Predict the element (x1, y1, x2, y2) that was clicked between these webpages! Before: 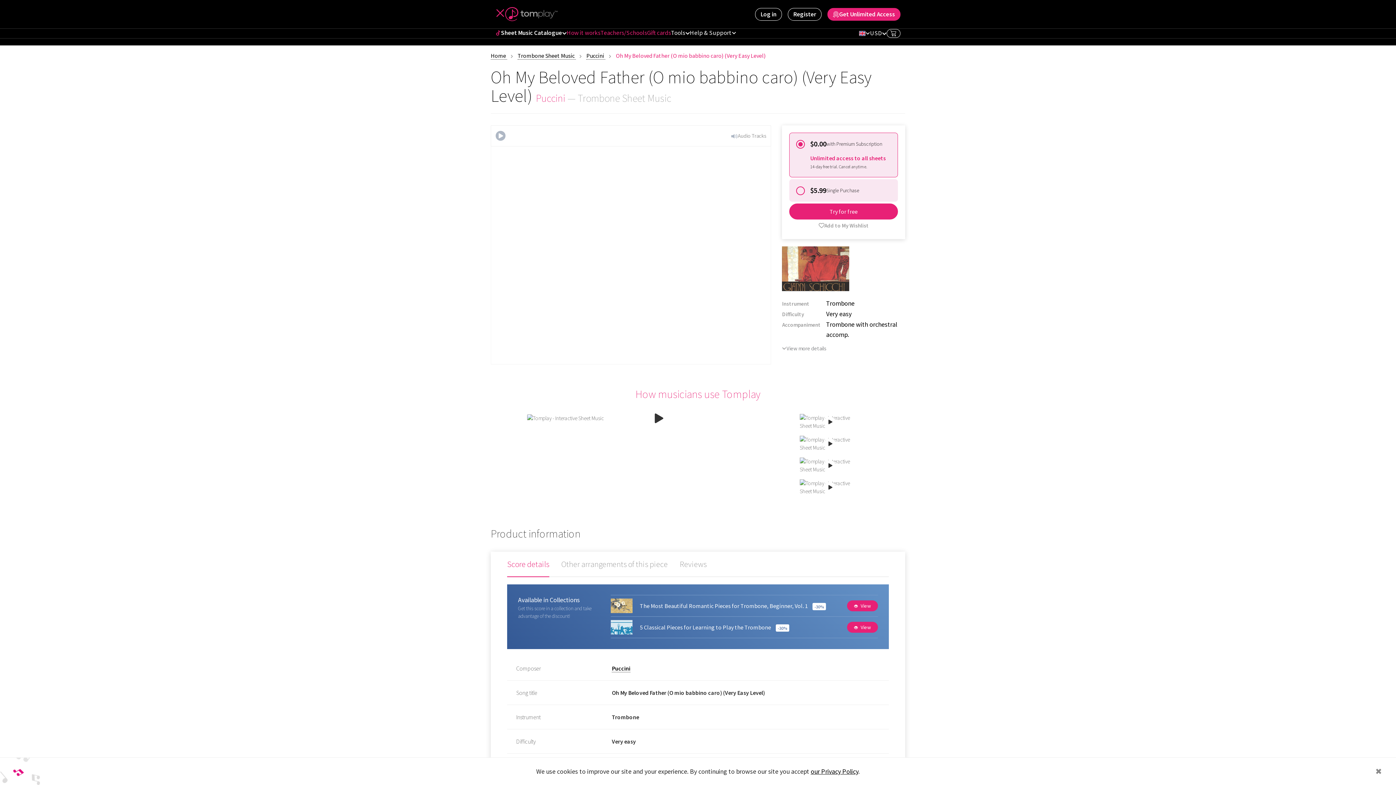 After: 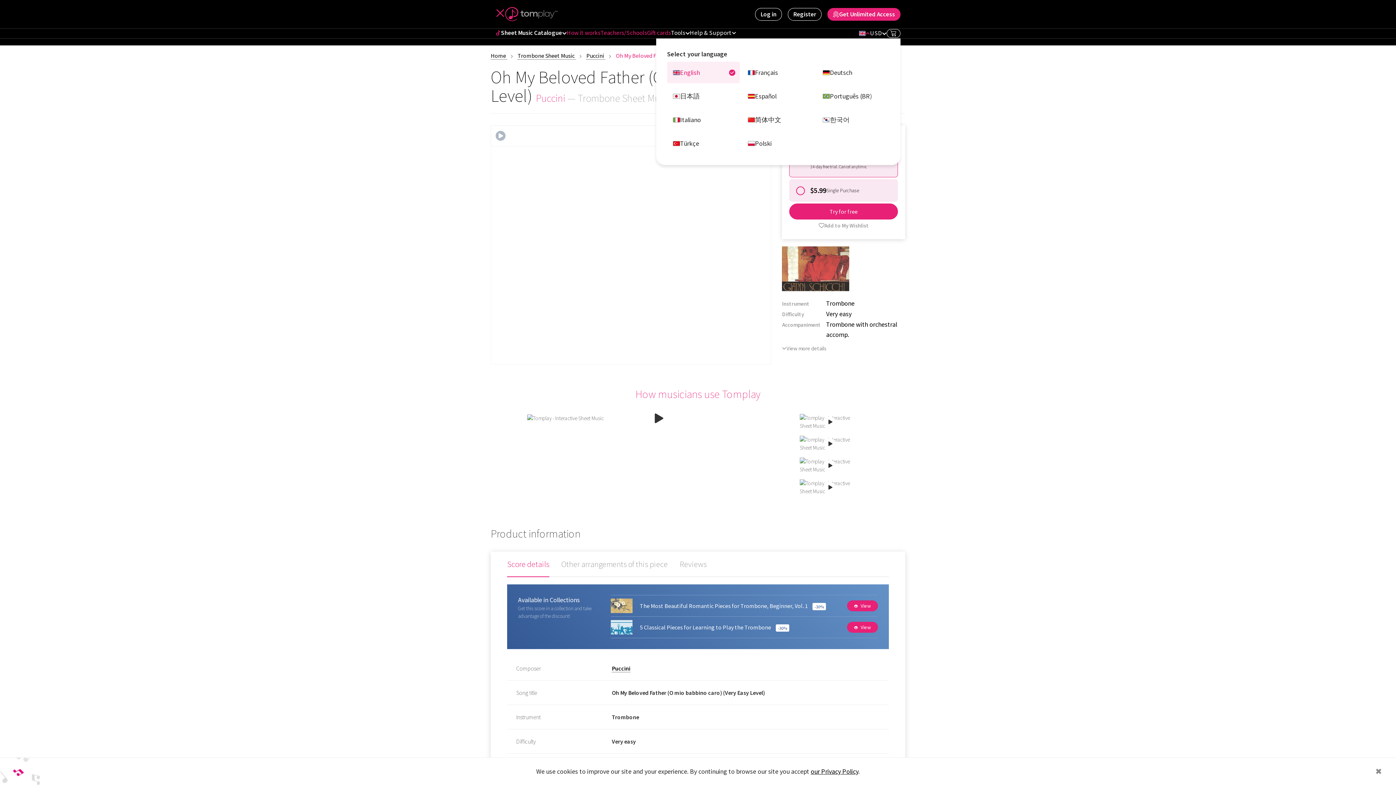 Action: bbox: (859, 28, 870, 38)